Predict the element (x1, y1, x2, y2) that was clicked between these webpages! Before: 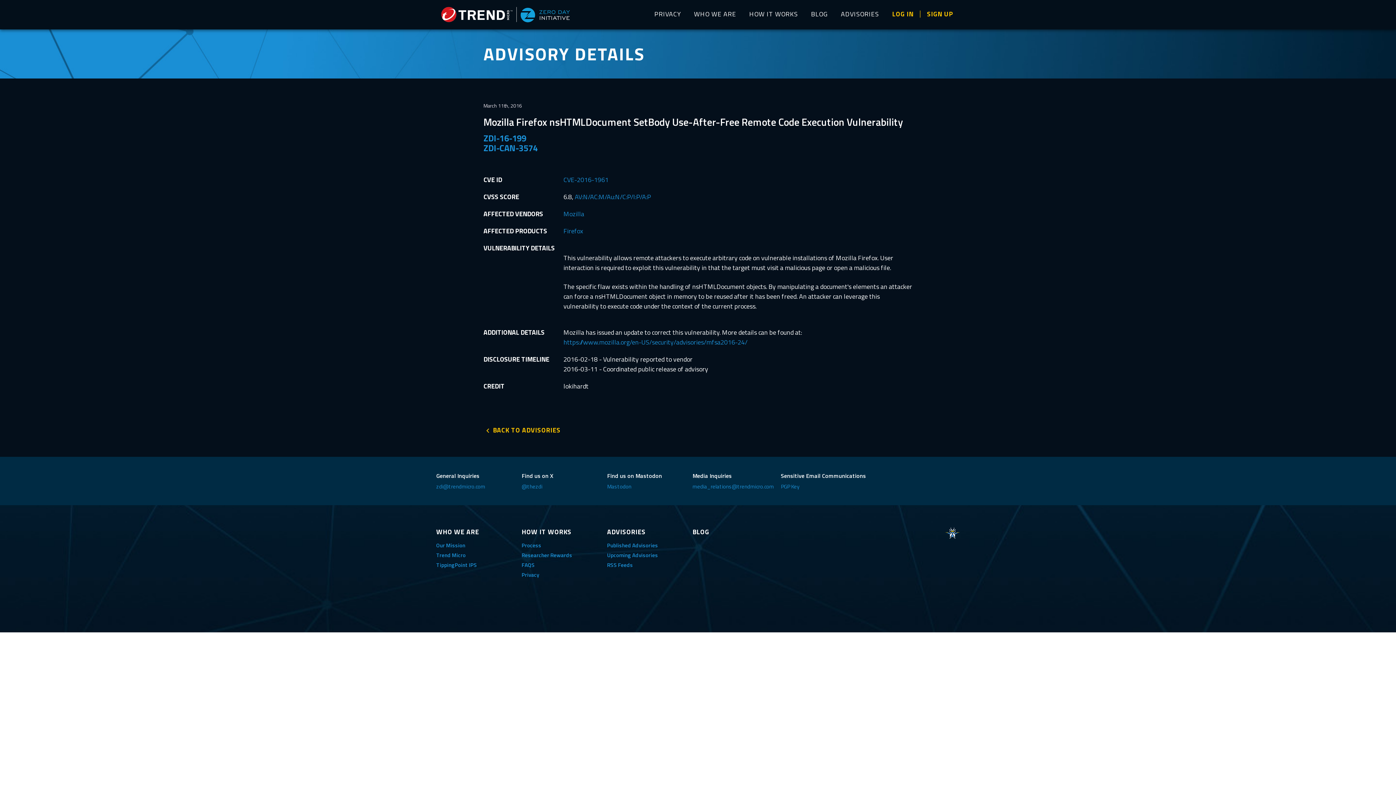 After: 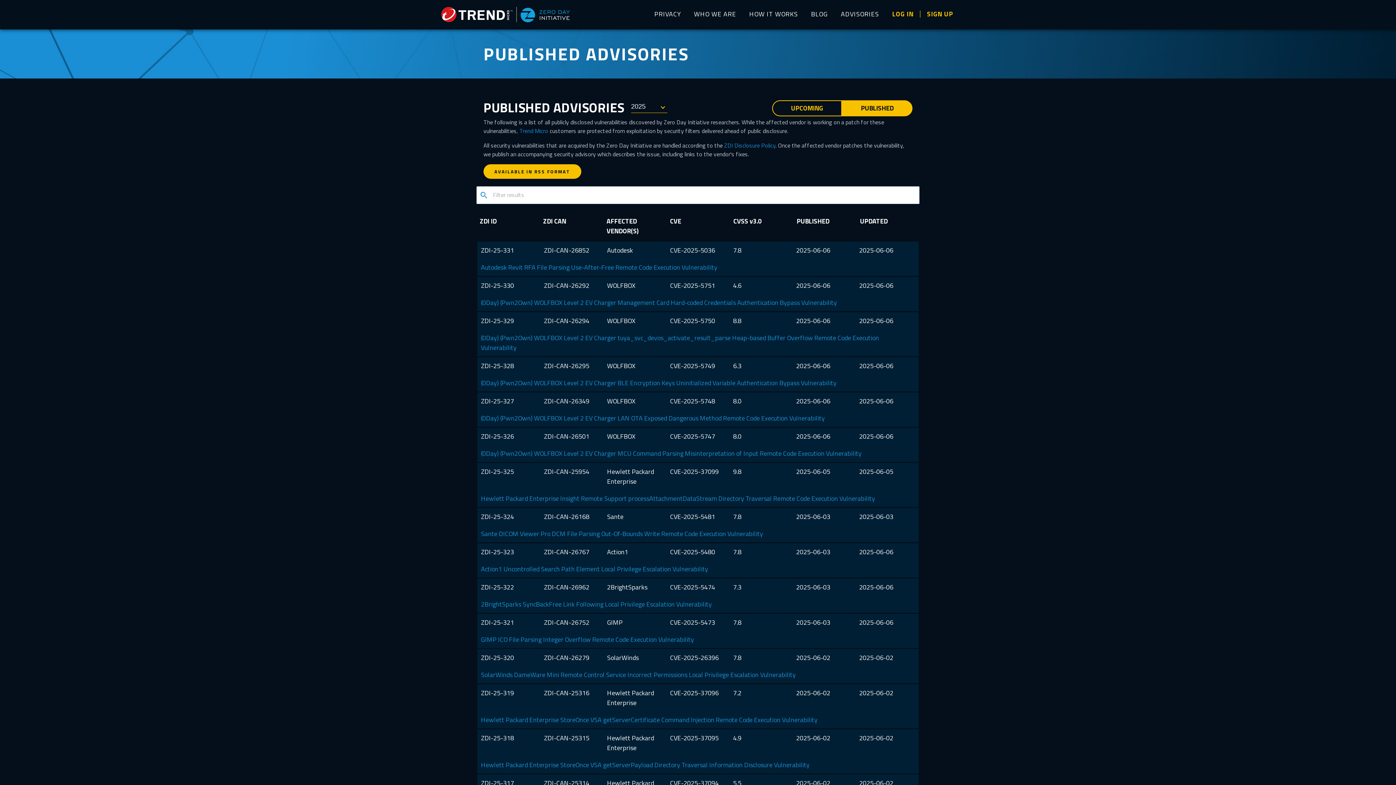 Action: label: BACK TO ADVISORIES bbox: (483, 424, 560, 435)